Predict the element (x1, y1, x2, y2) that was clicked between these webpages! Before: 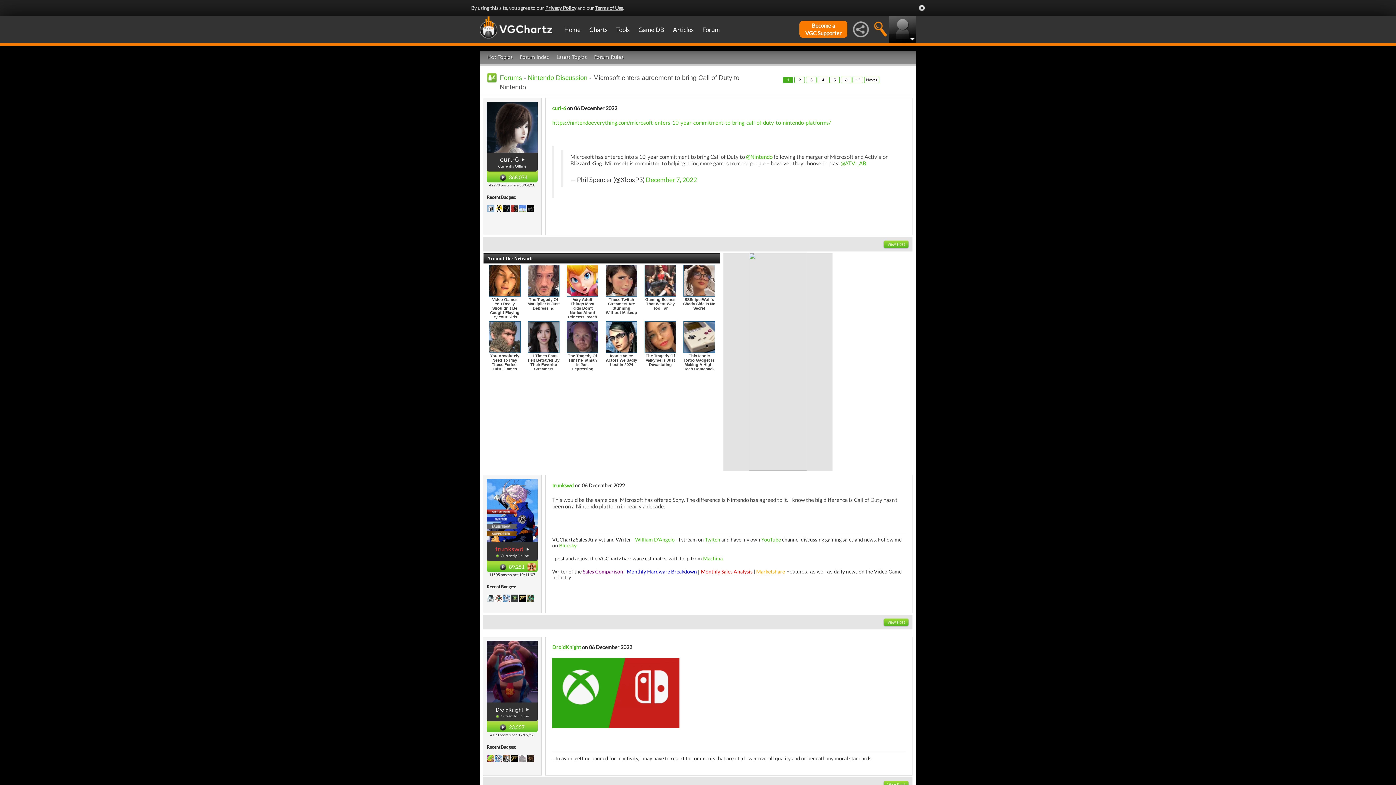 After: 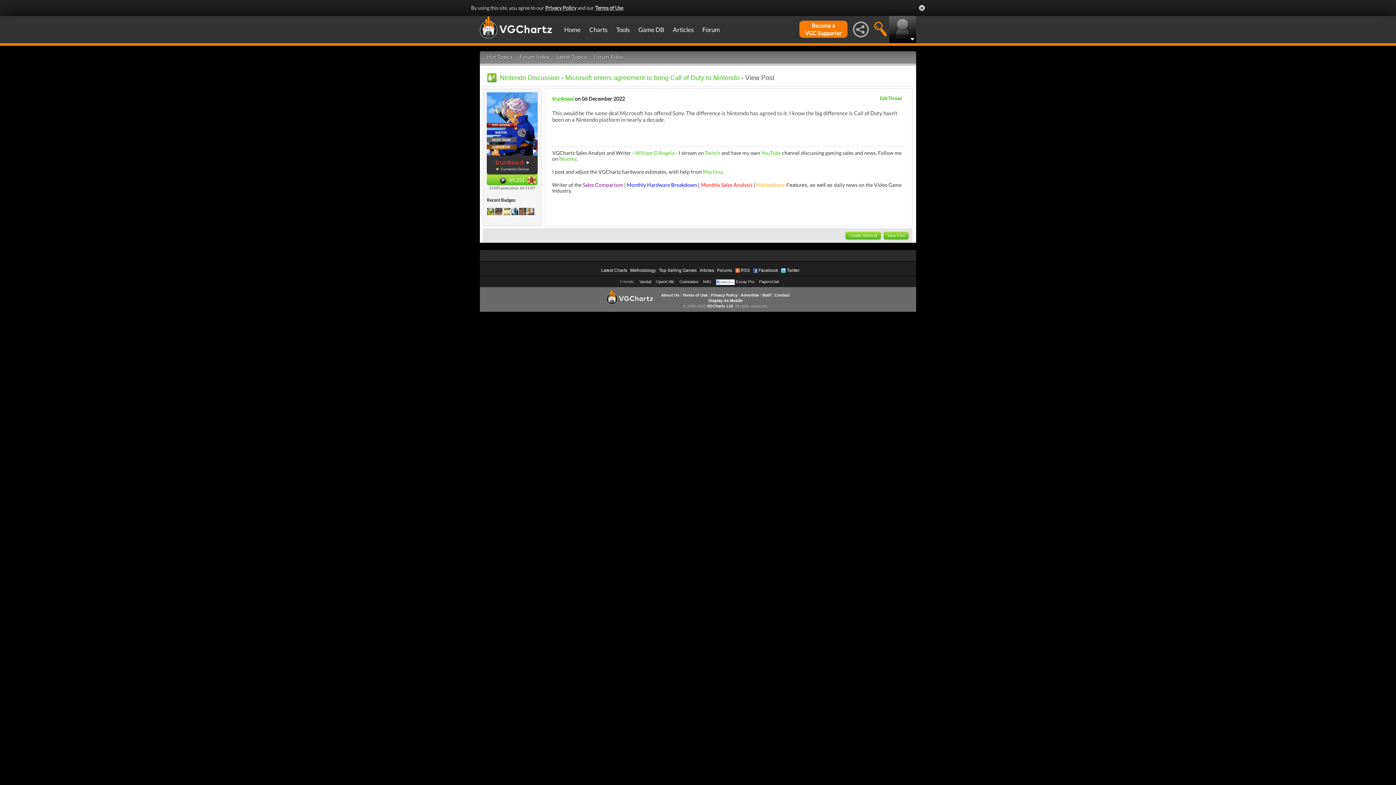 Action: label: View Post bbox: (884, 618, 908, 626)